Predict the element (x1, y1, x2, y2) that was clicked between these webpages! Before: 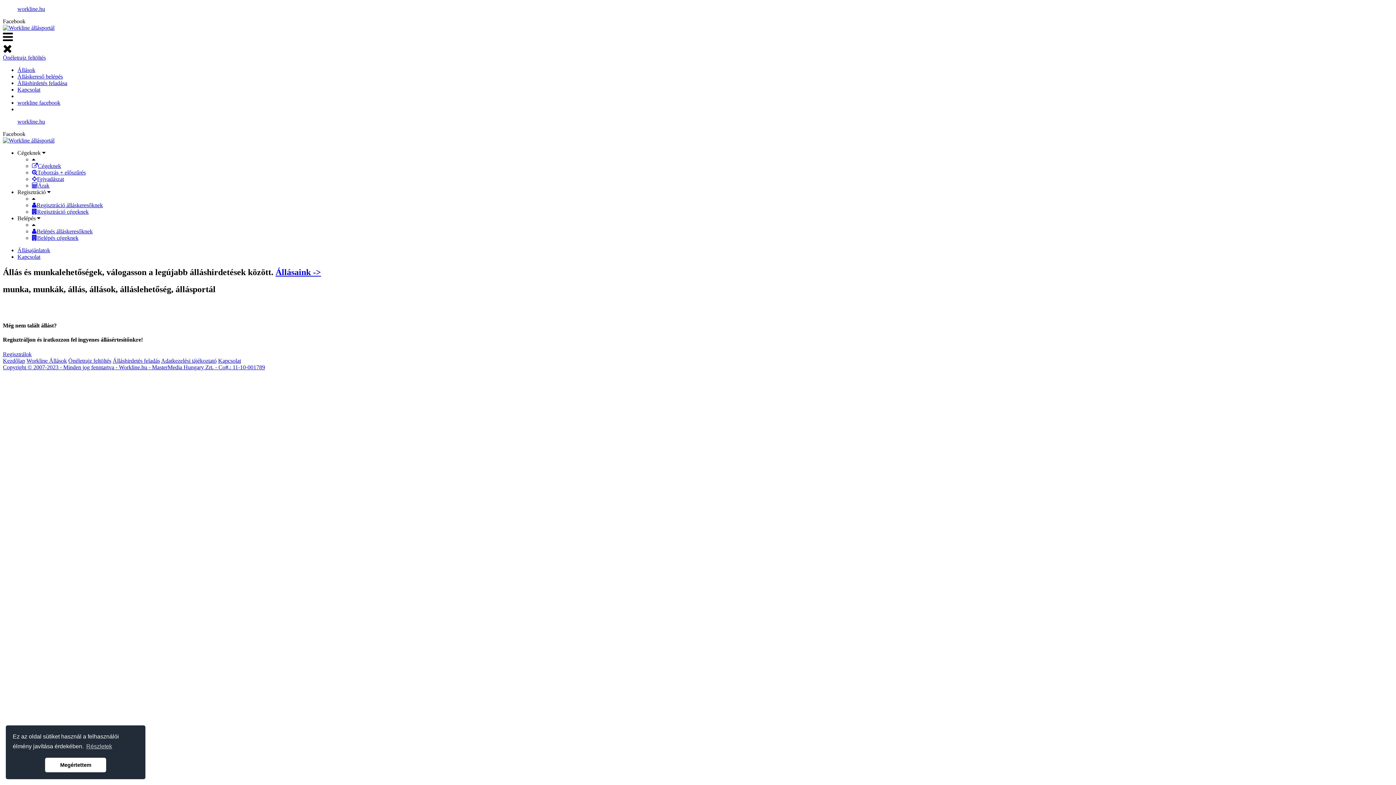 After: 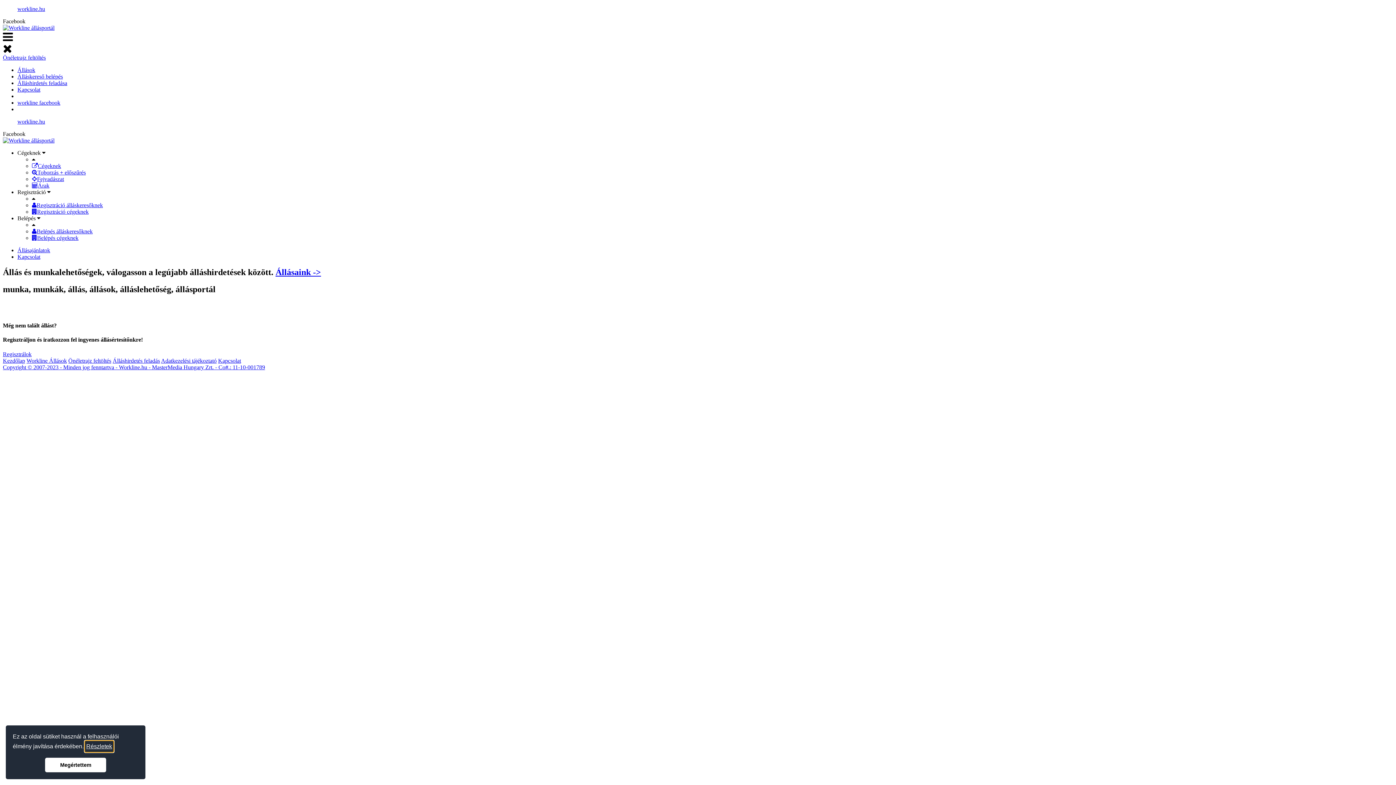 Action: bbox: (85, 741, 113, 752) label: learn more about cookies